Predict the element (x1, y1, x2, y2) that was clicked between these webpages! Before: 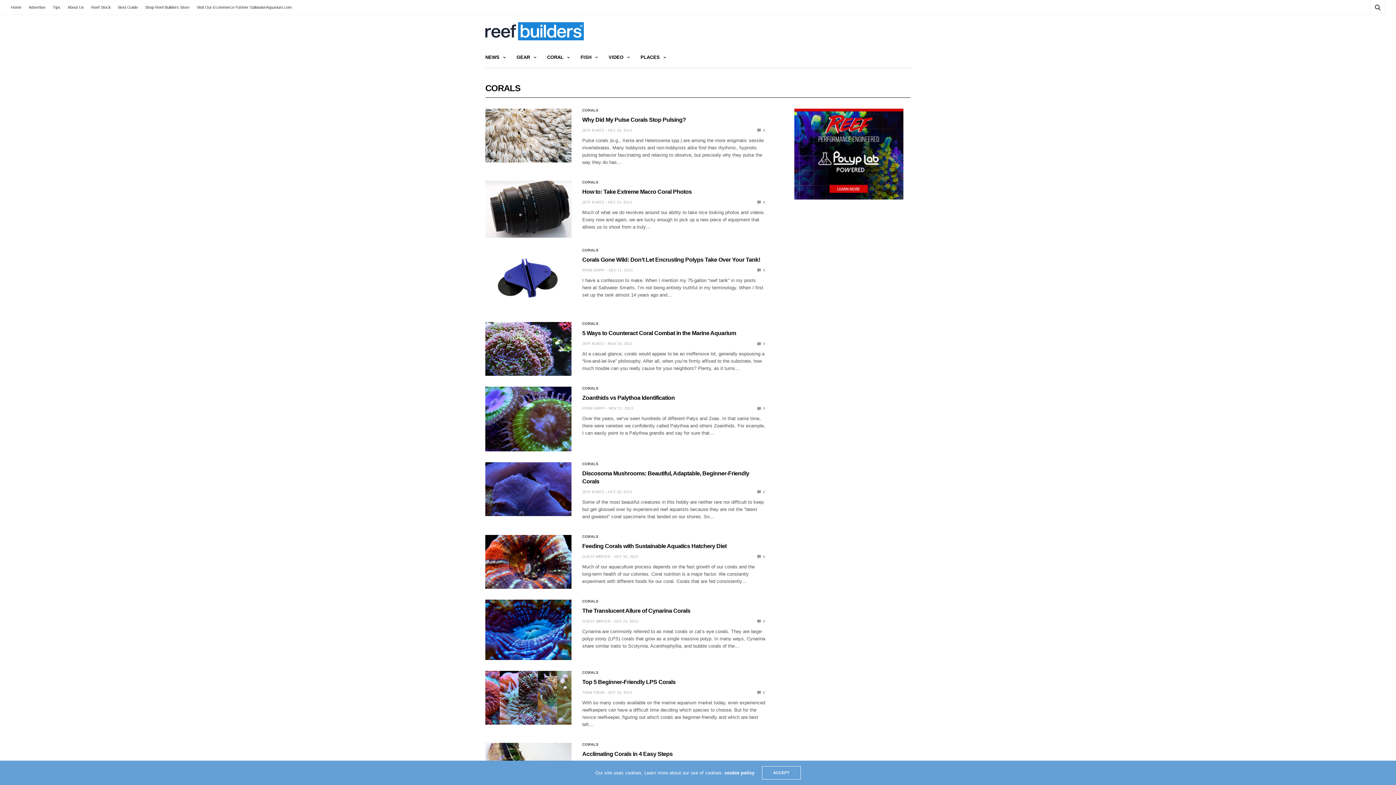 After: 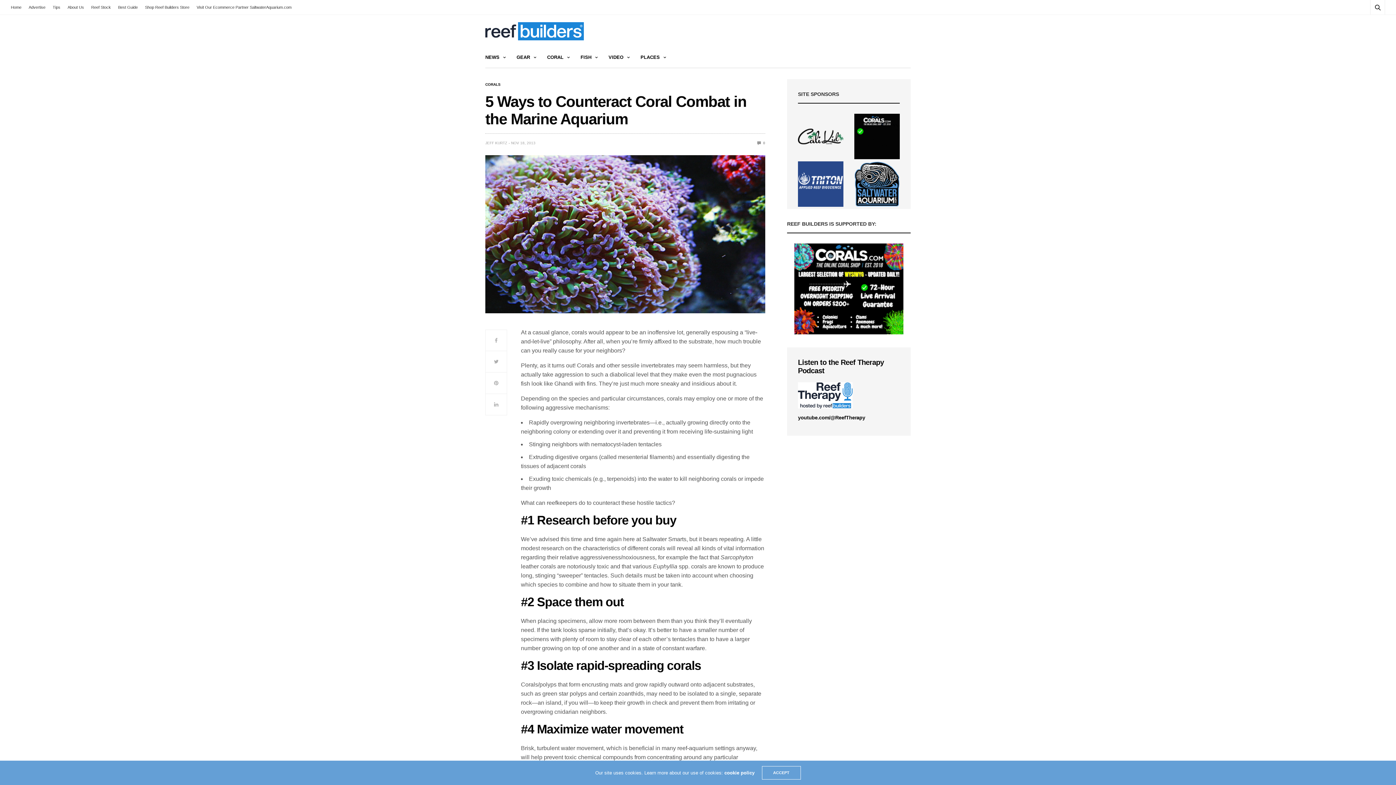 Action: bbox: (757, 341, 765, 345) label:  0